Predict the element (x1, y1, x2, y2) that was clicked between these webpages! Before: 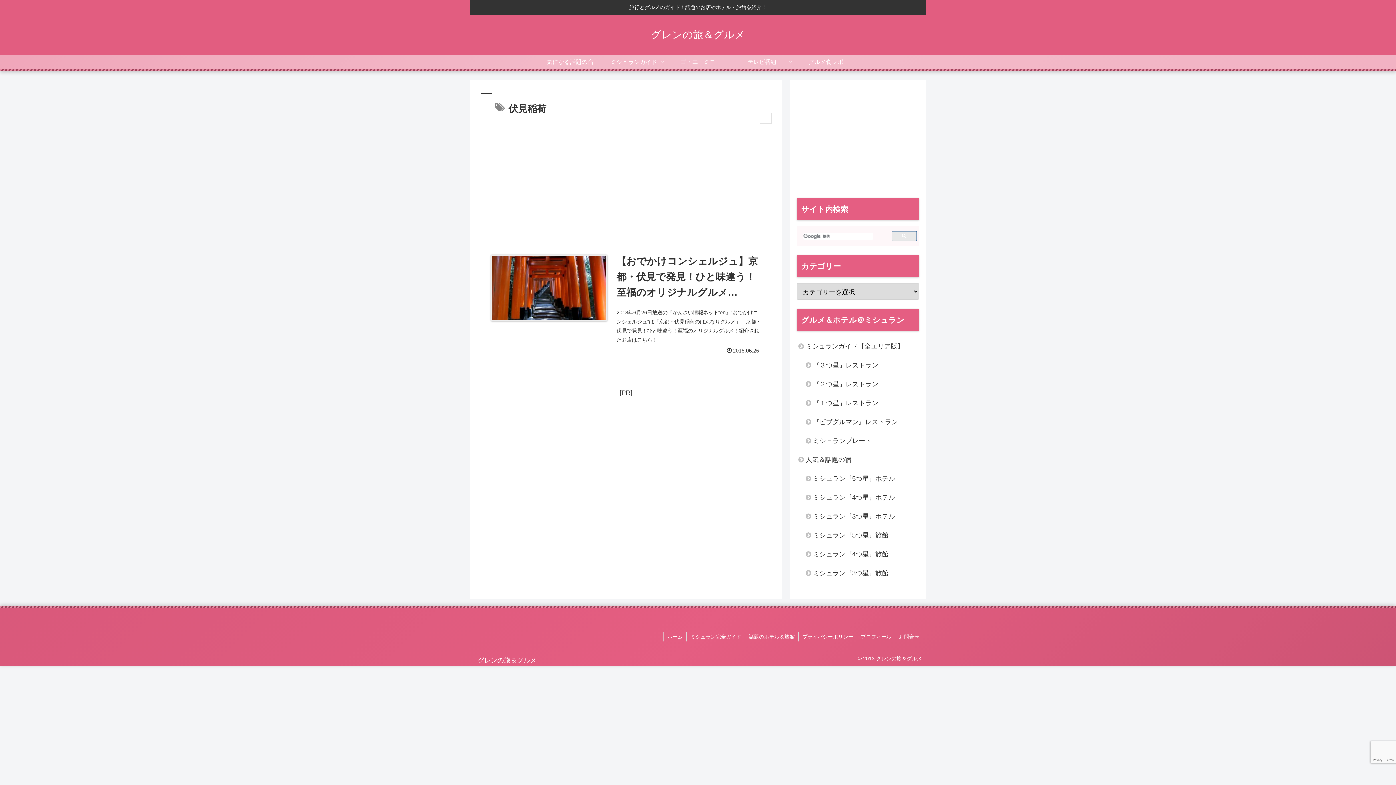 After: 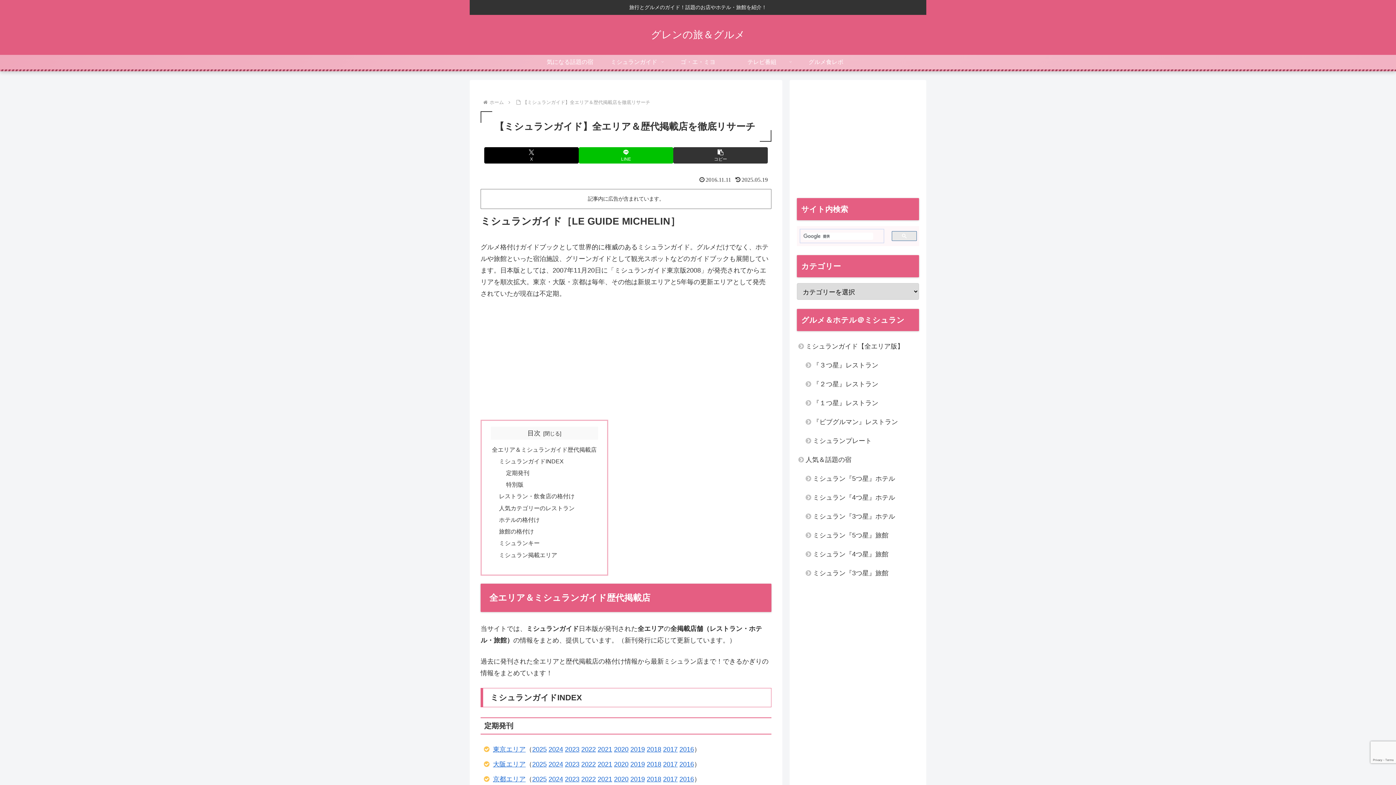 Action: label: ミシュランガイド bbox: (602, 54, 666, 69)